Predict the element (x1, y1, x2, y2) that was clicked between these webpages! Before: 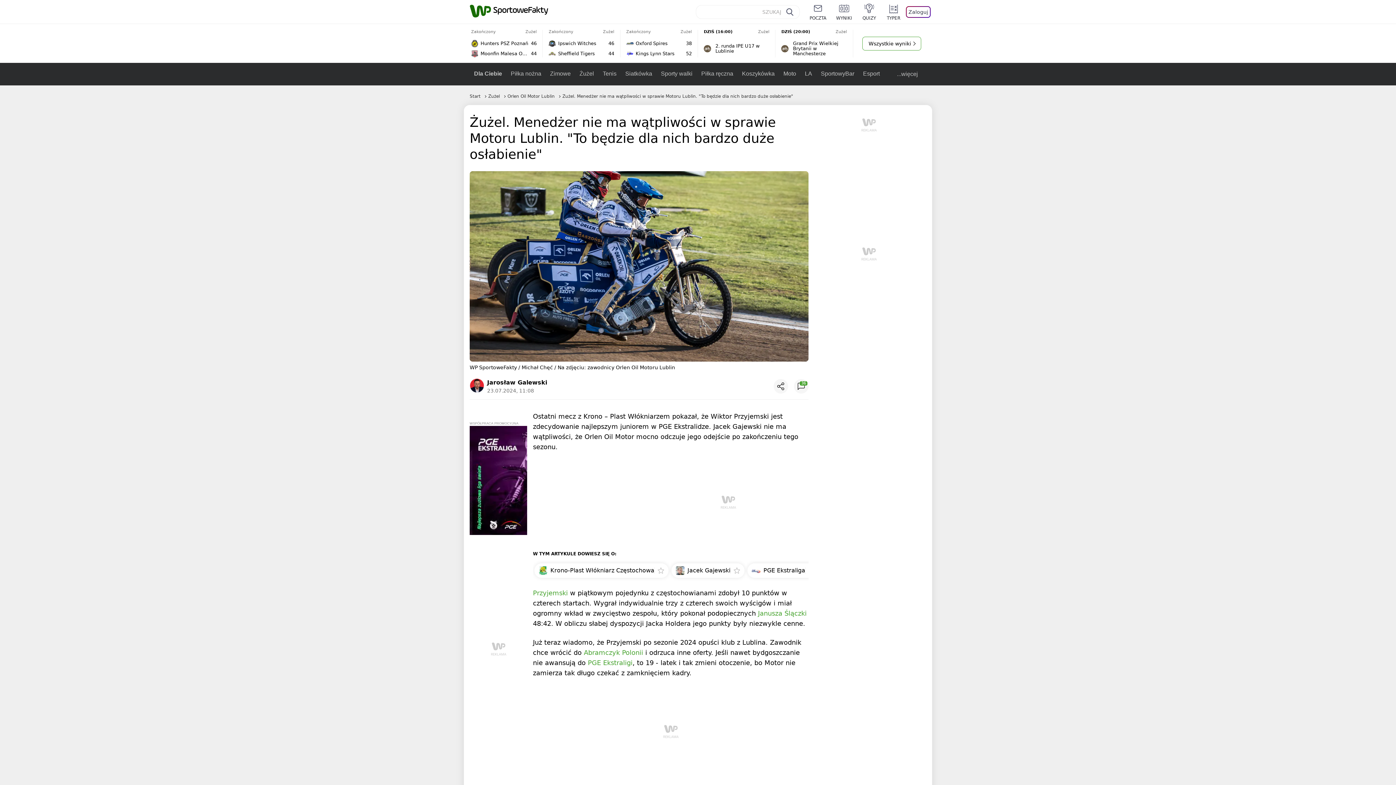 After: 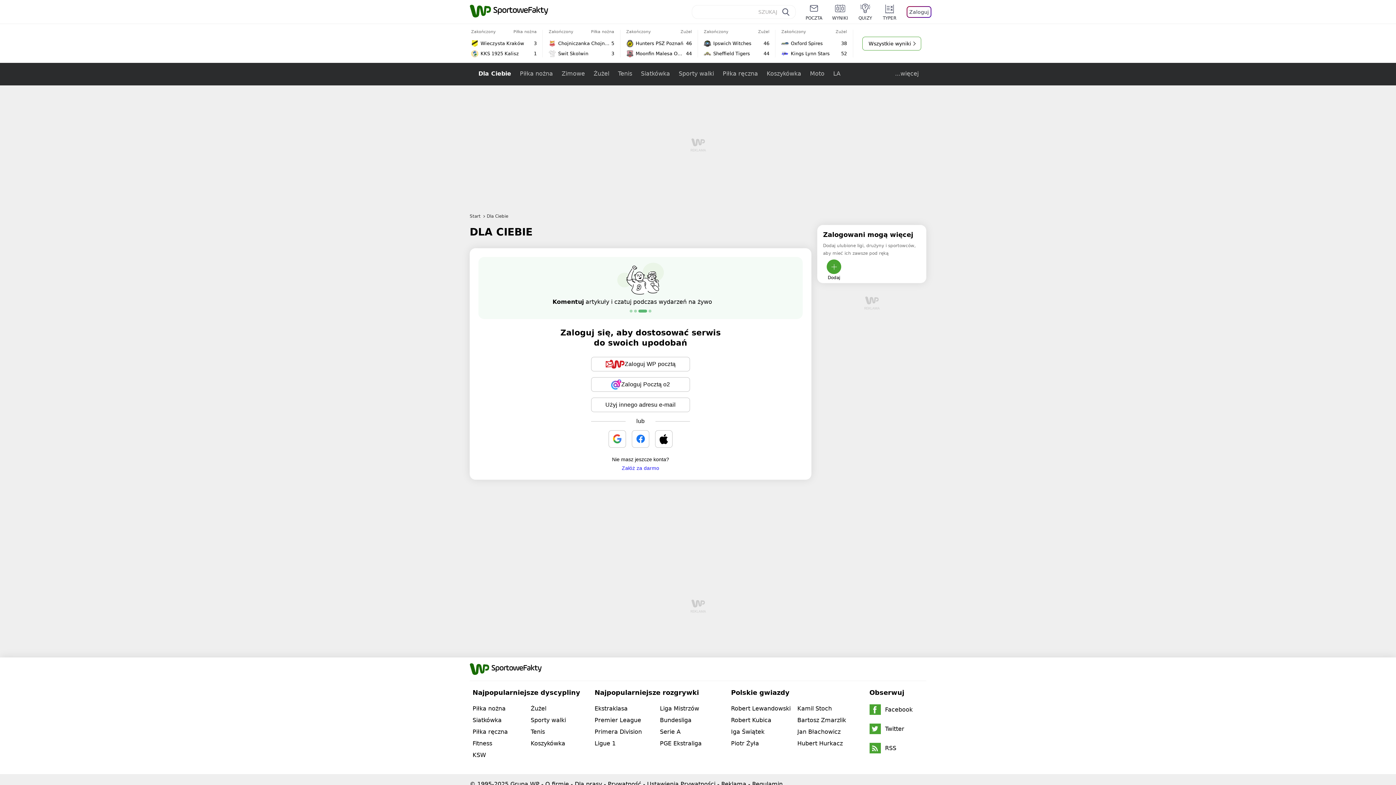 Action: label: Dla Ciebie bbox: (469, 62, 506, 85)